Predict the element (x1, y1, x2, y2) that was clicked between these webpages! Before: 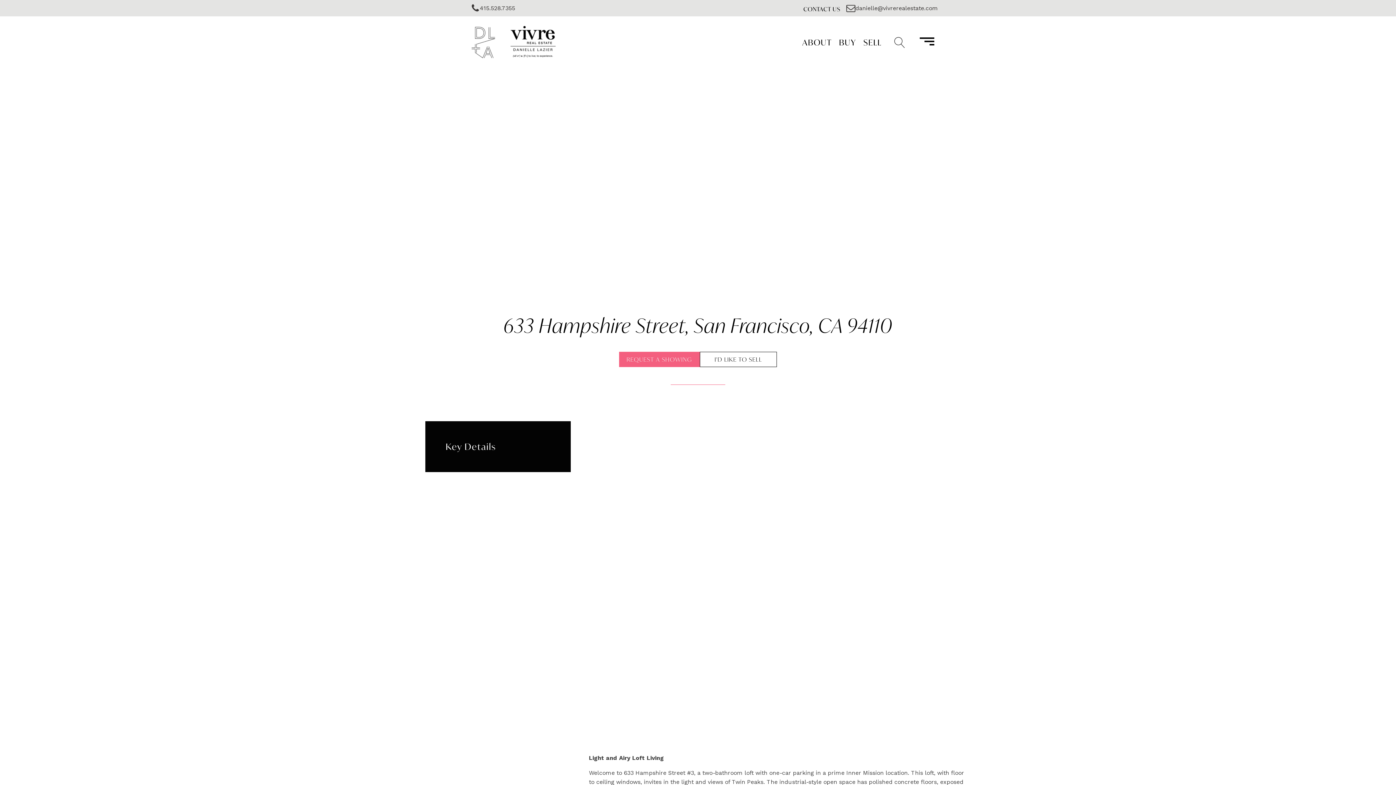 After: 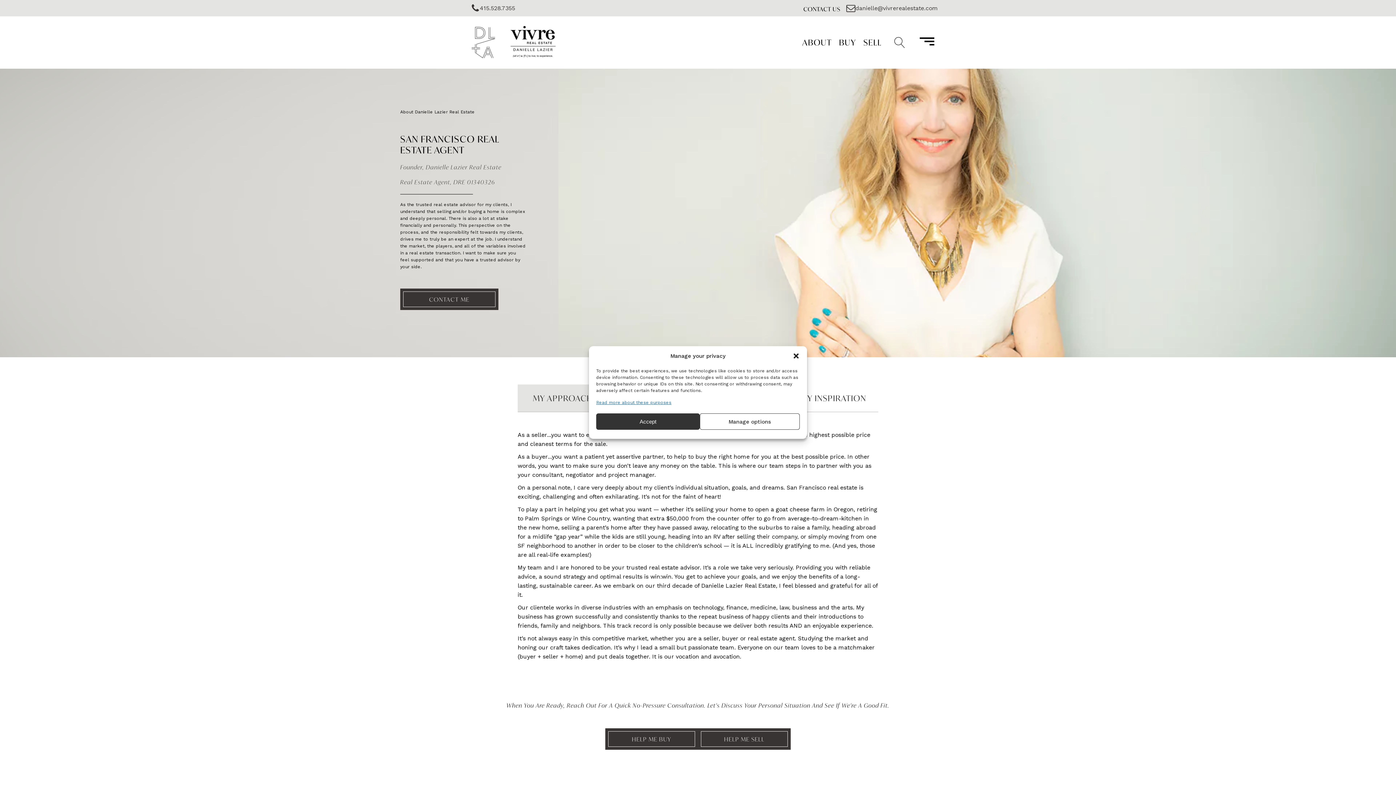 Action: label: ABOUT bbox: (798, 32, 835, 52)